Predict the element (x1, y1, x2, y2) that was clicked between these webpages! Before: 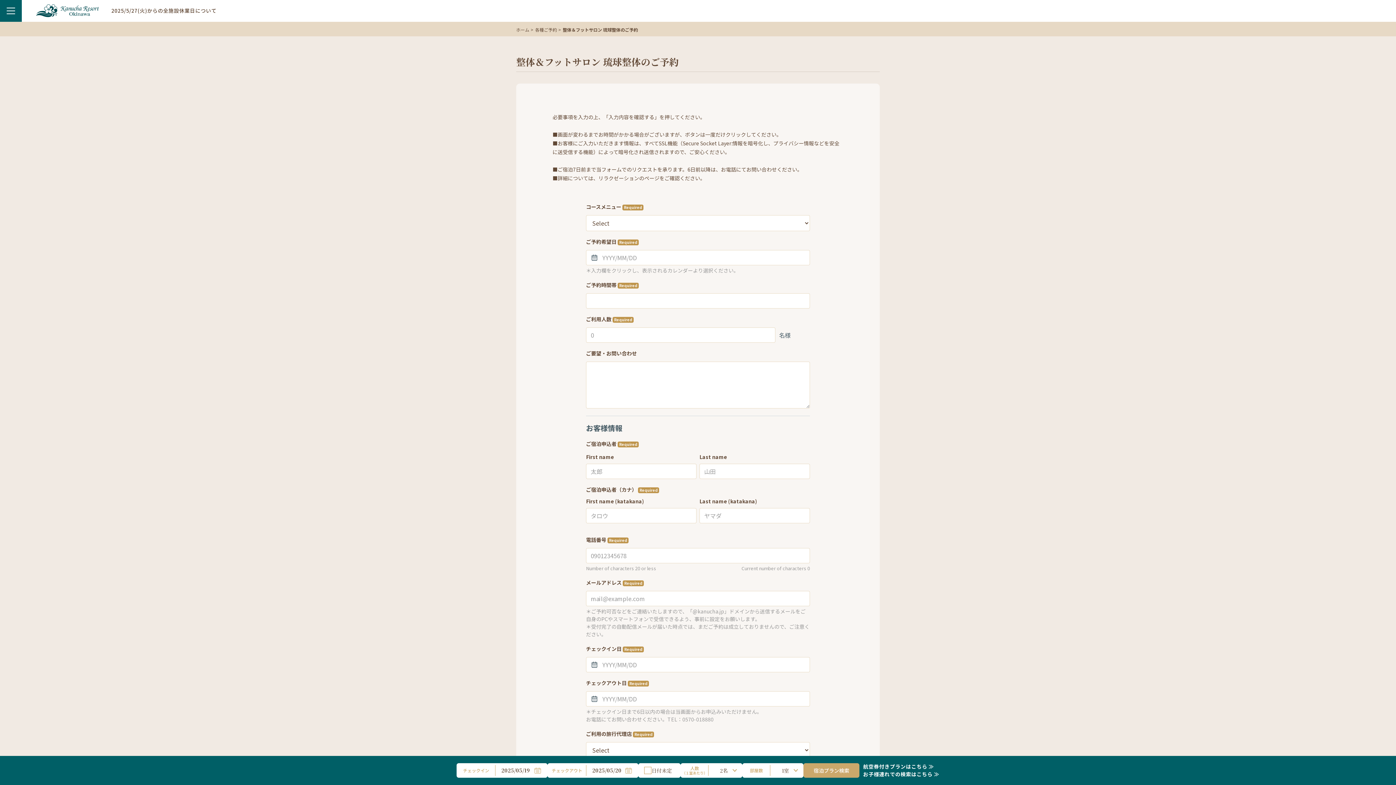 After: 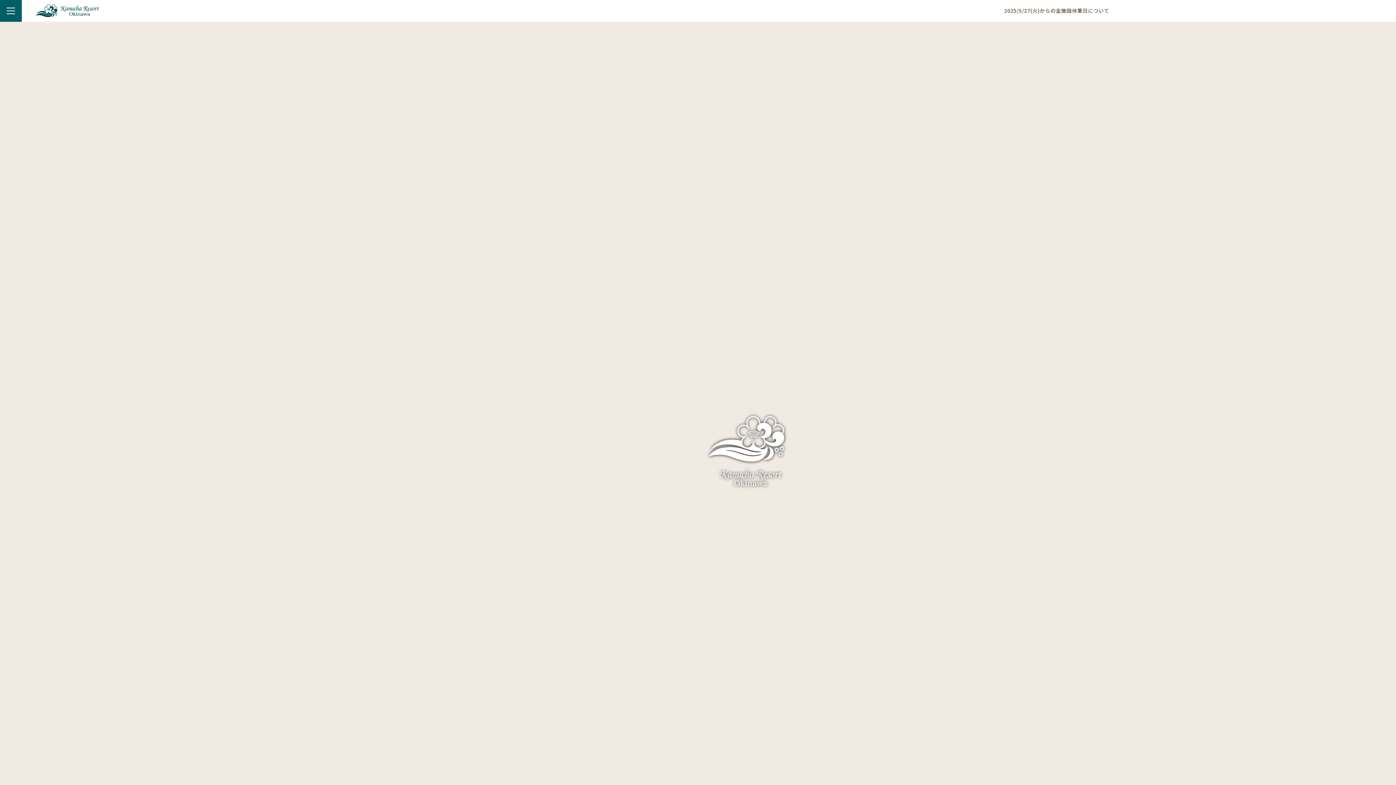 Action: bbox: (36, 4, 99, 17)